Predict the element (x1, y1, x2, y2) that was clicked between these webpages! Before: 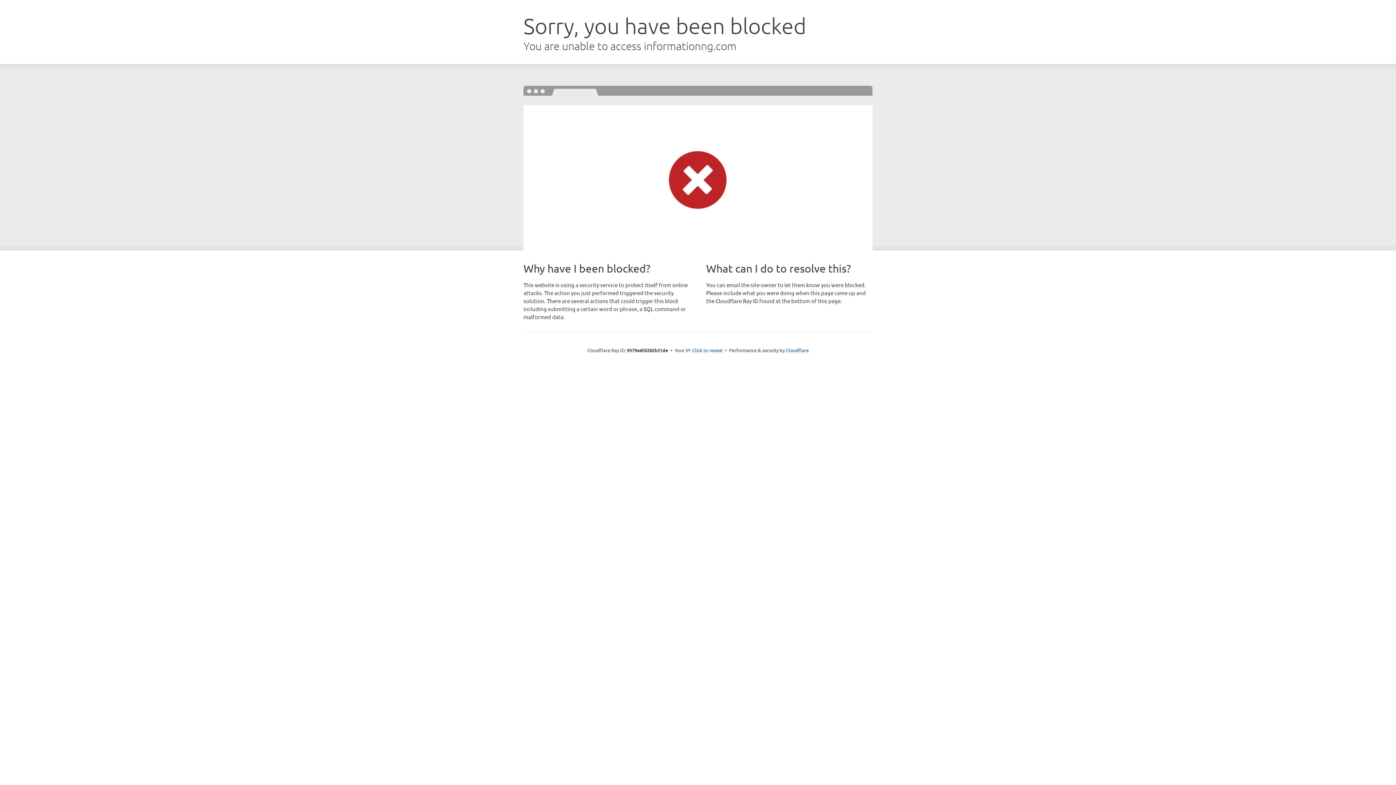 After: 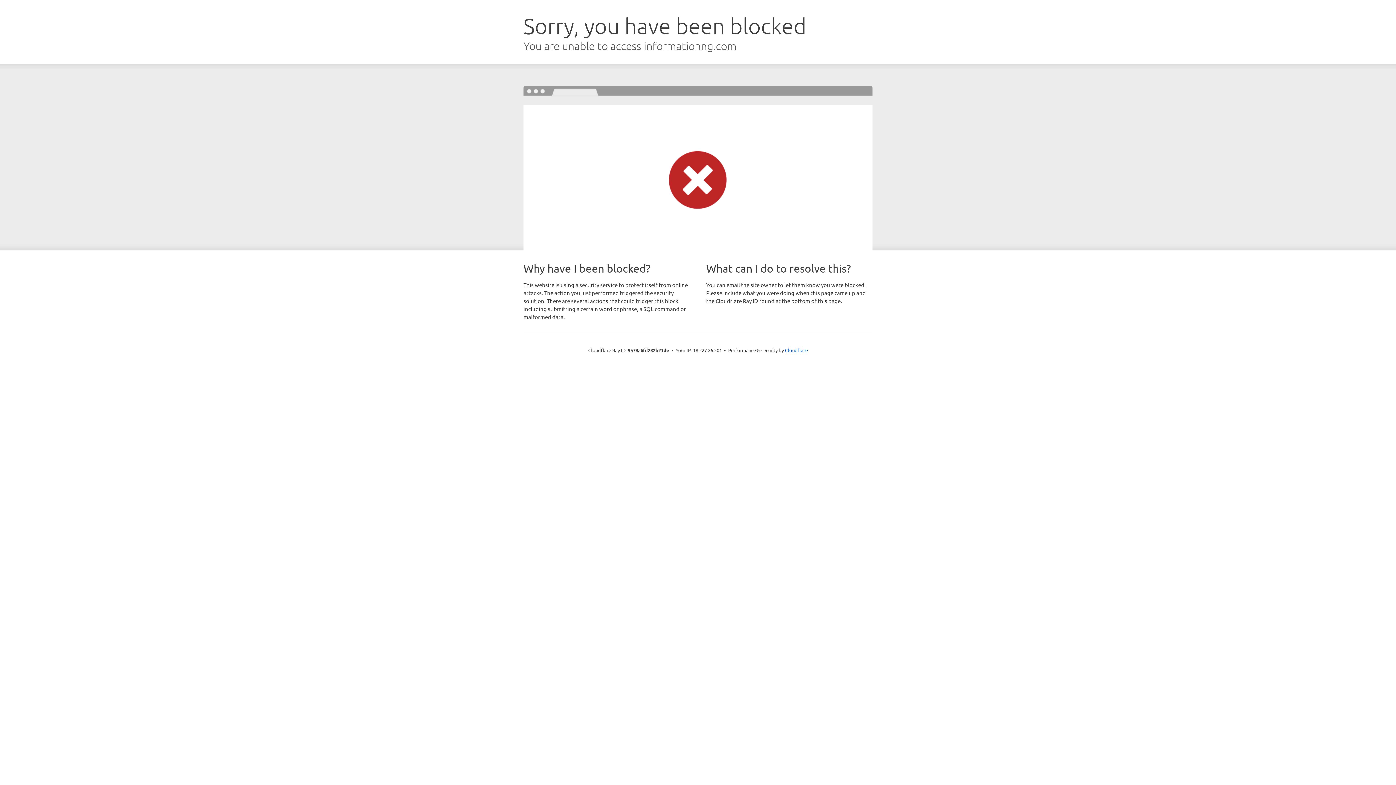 Action: label: Click to reveal bbox: (692, 346, 722, 353)